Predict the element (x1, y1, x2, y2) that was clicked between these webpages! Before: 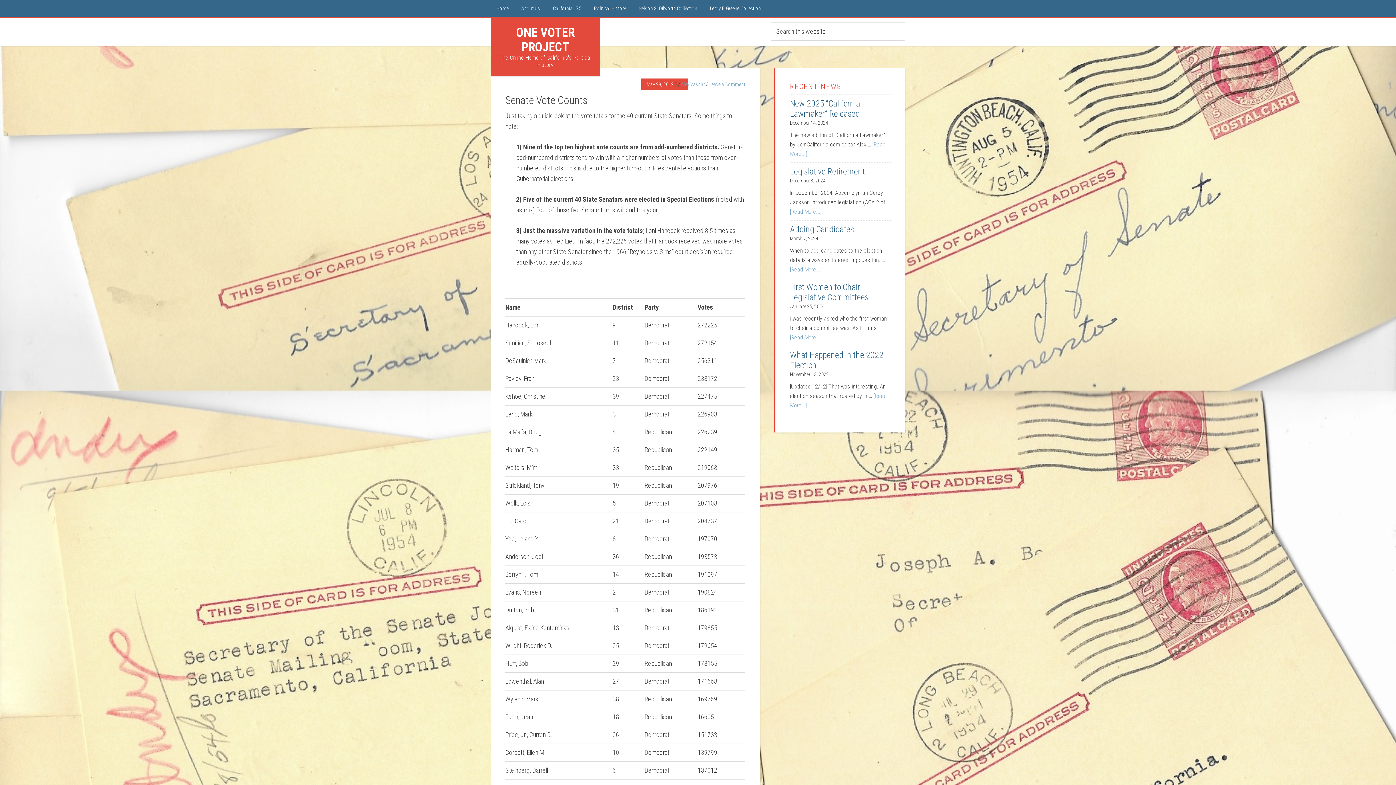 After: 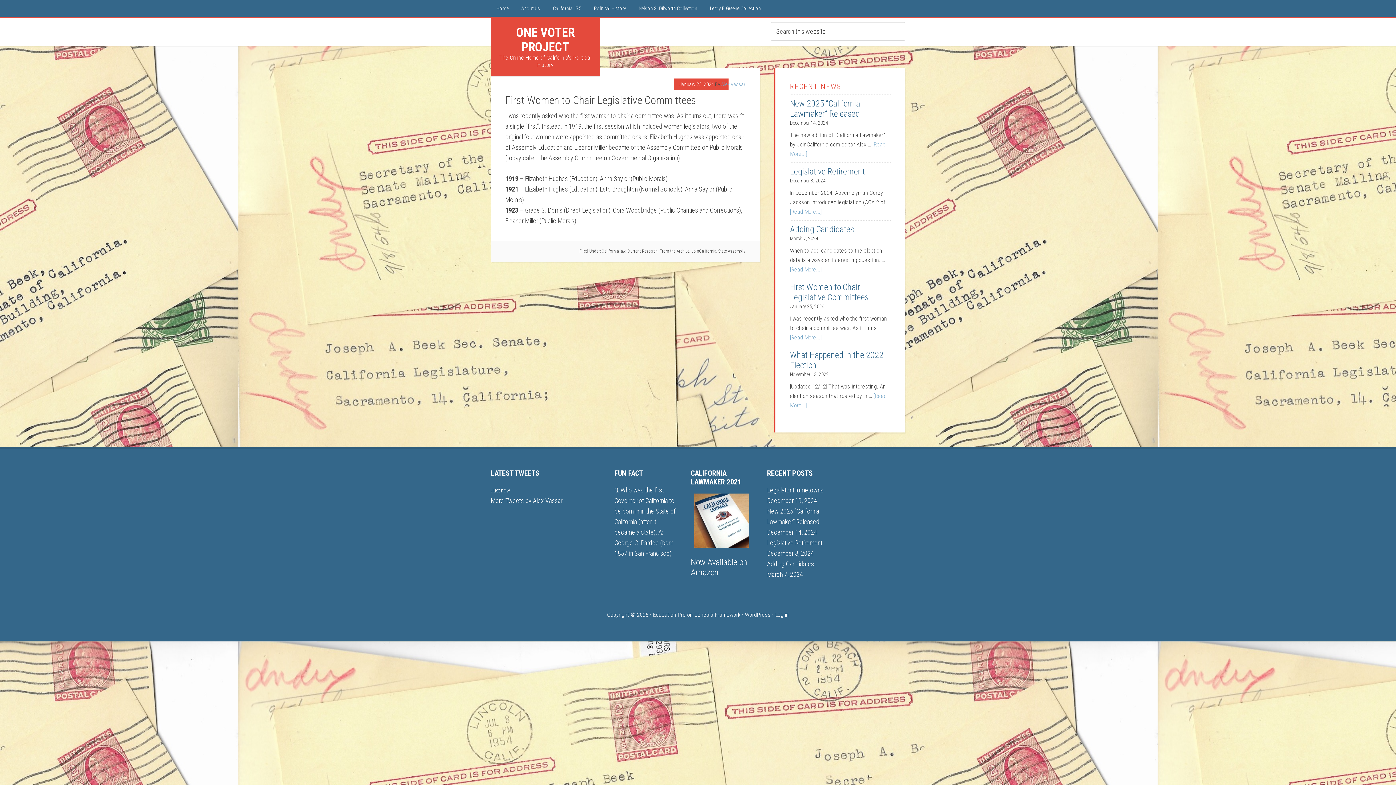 Action: bbox: (790, 334, 821, 341) label: [Read More...]